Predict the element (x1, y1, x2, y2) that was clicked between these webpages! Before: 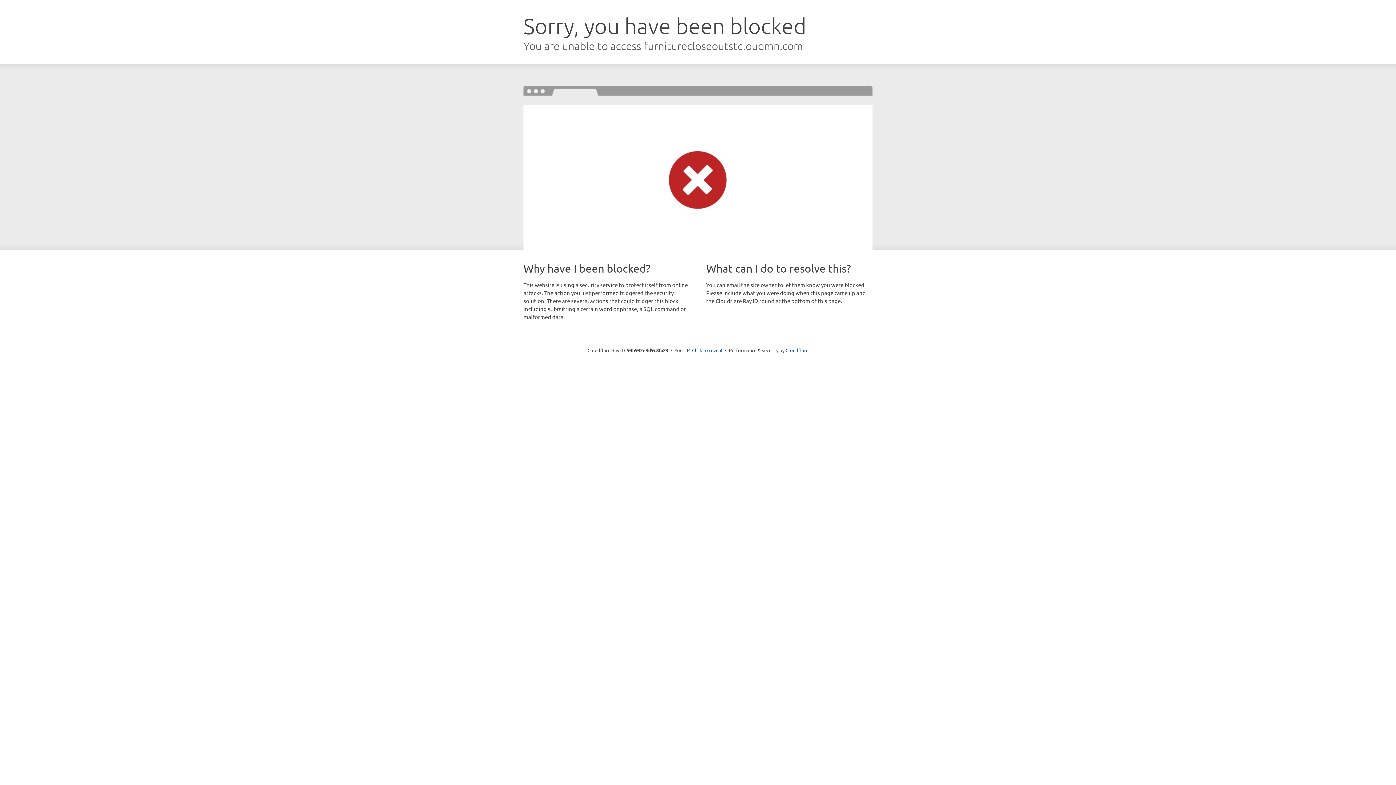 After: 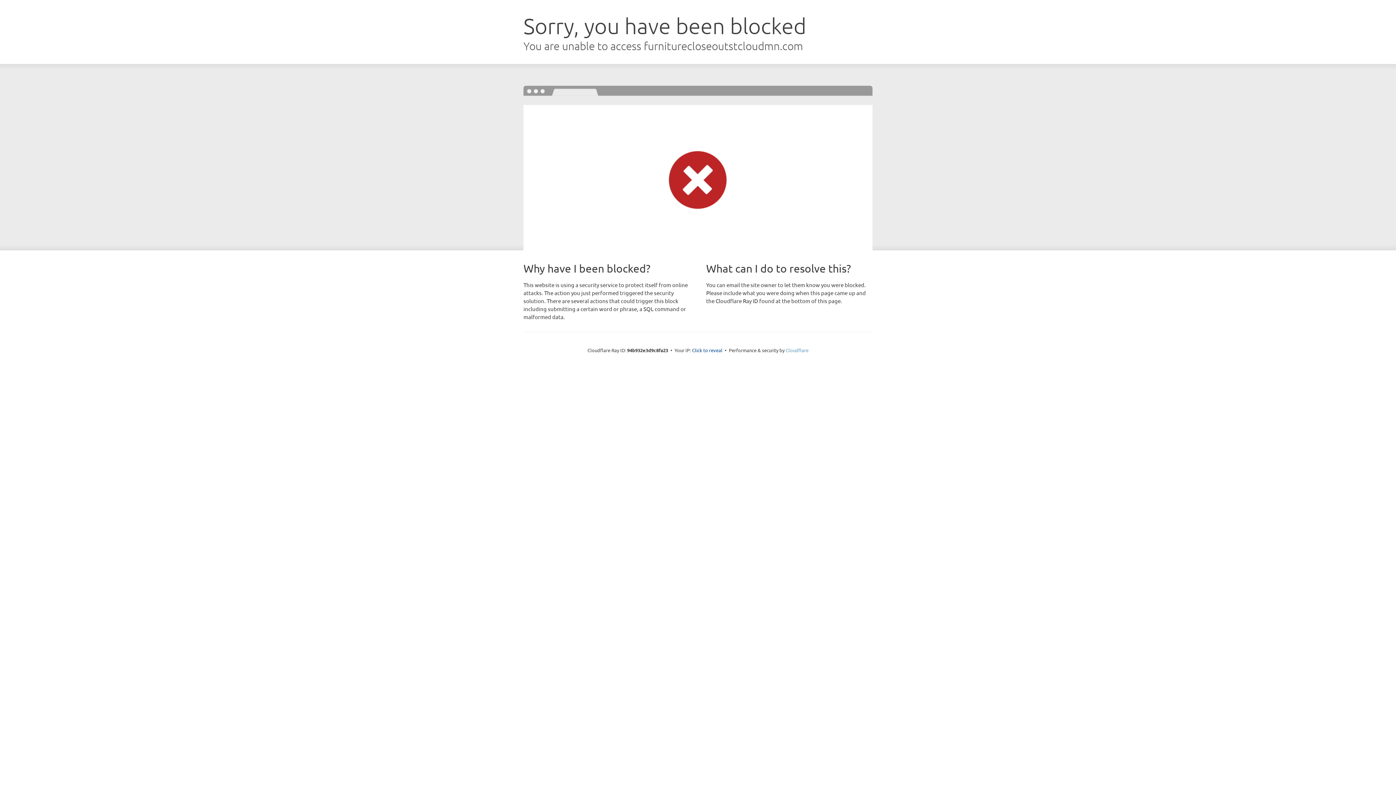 Action: bbox: (785, 347, 808, 353) label: Cloudflare